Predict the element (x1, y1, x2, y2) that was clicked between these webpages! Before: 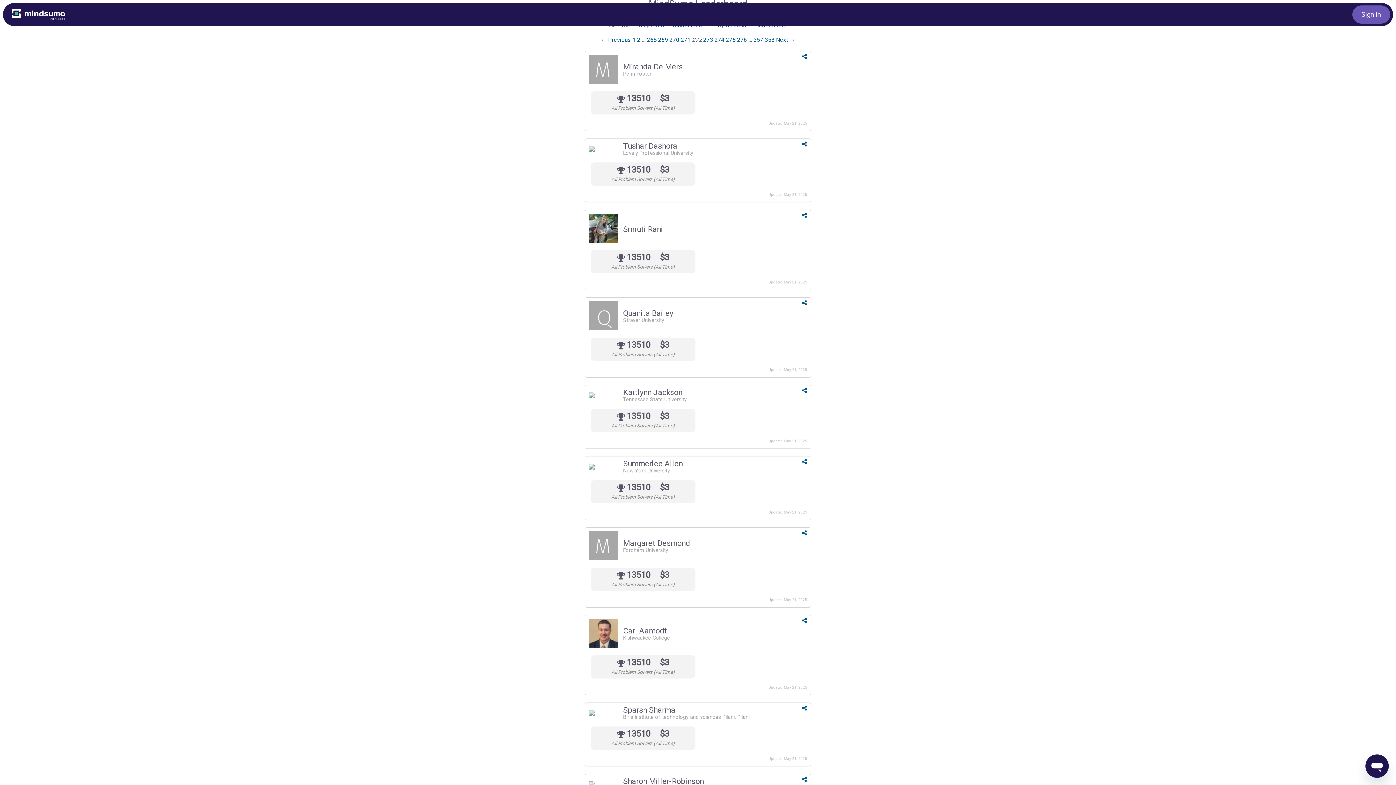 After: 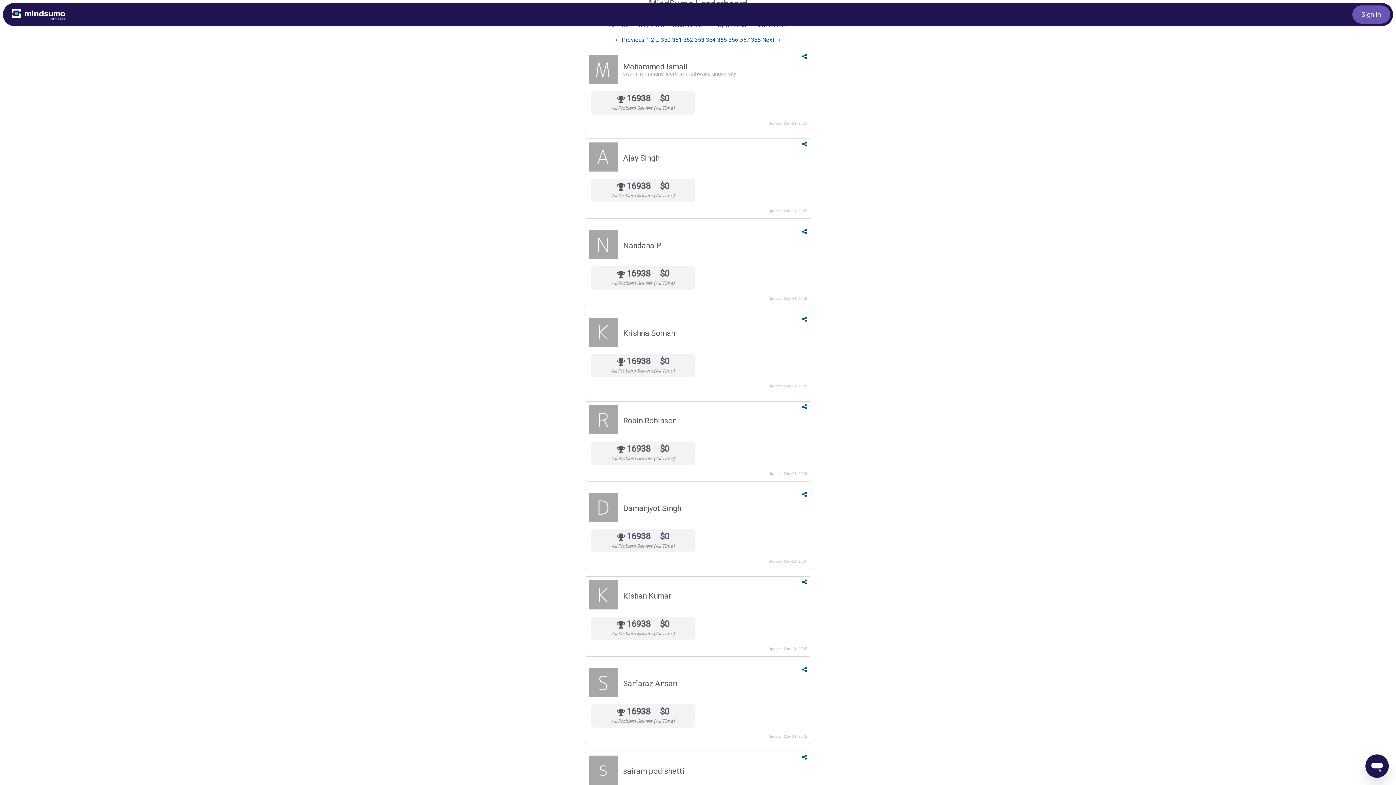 Action: label: Page 357 bbox: (753, 36, 763, 43)